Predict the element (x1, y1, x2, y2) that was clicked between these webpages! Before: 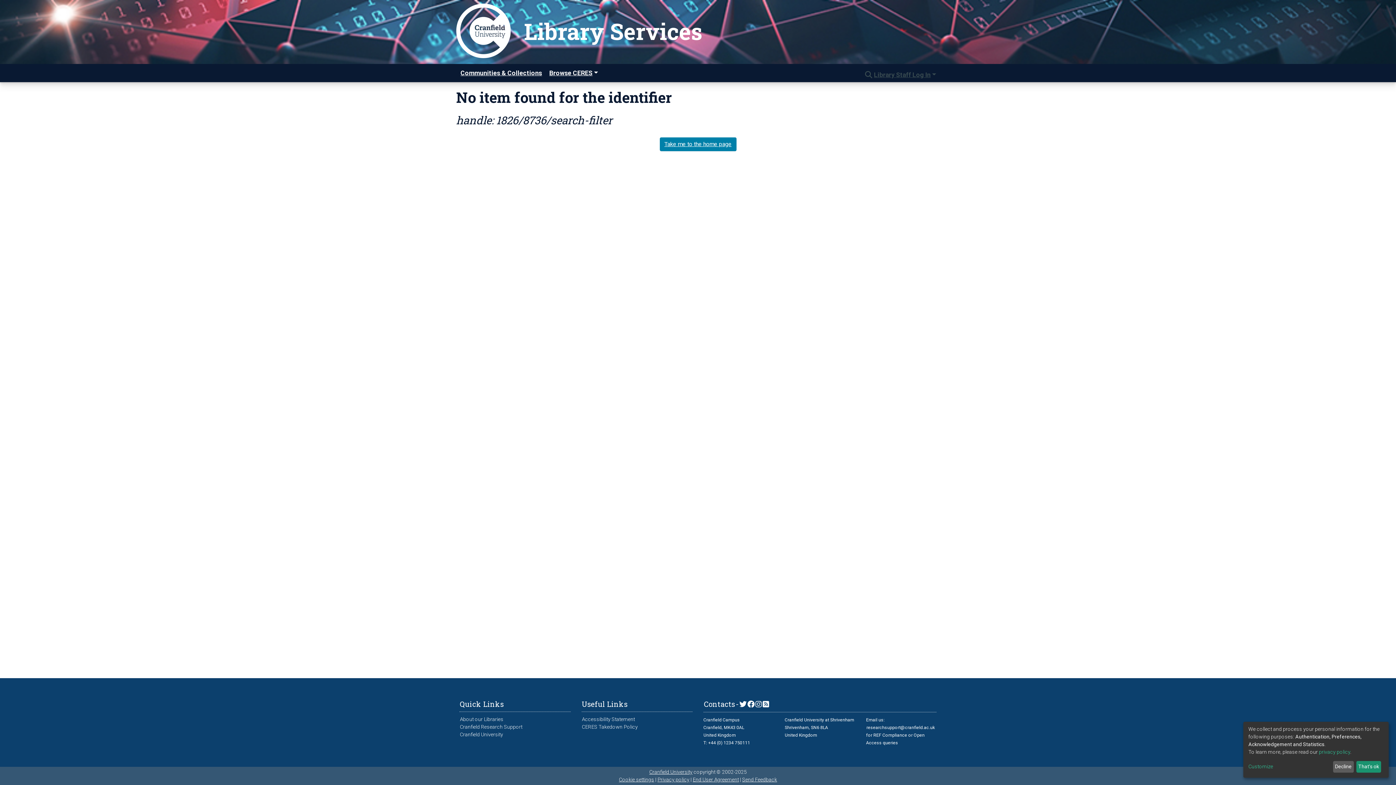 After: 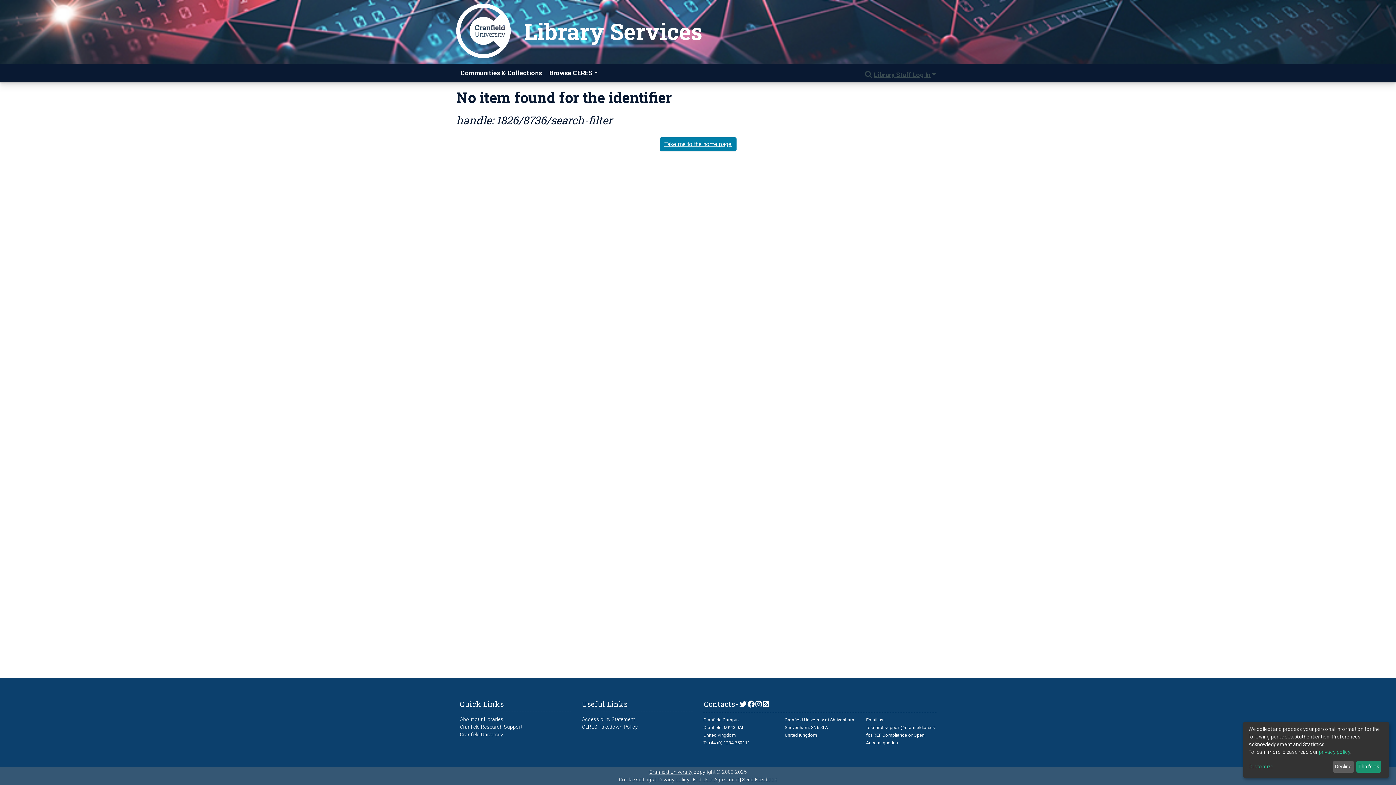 Action: bbox: (619, 777, 654, 782) label: Cookie settings